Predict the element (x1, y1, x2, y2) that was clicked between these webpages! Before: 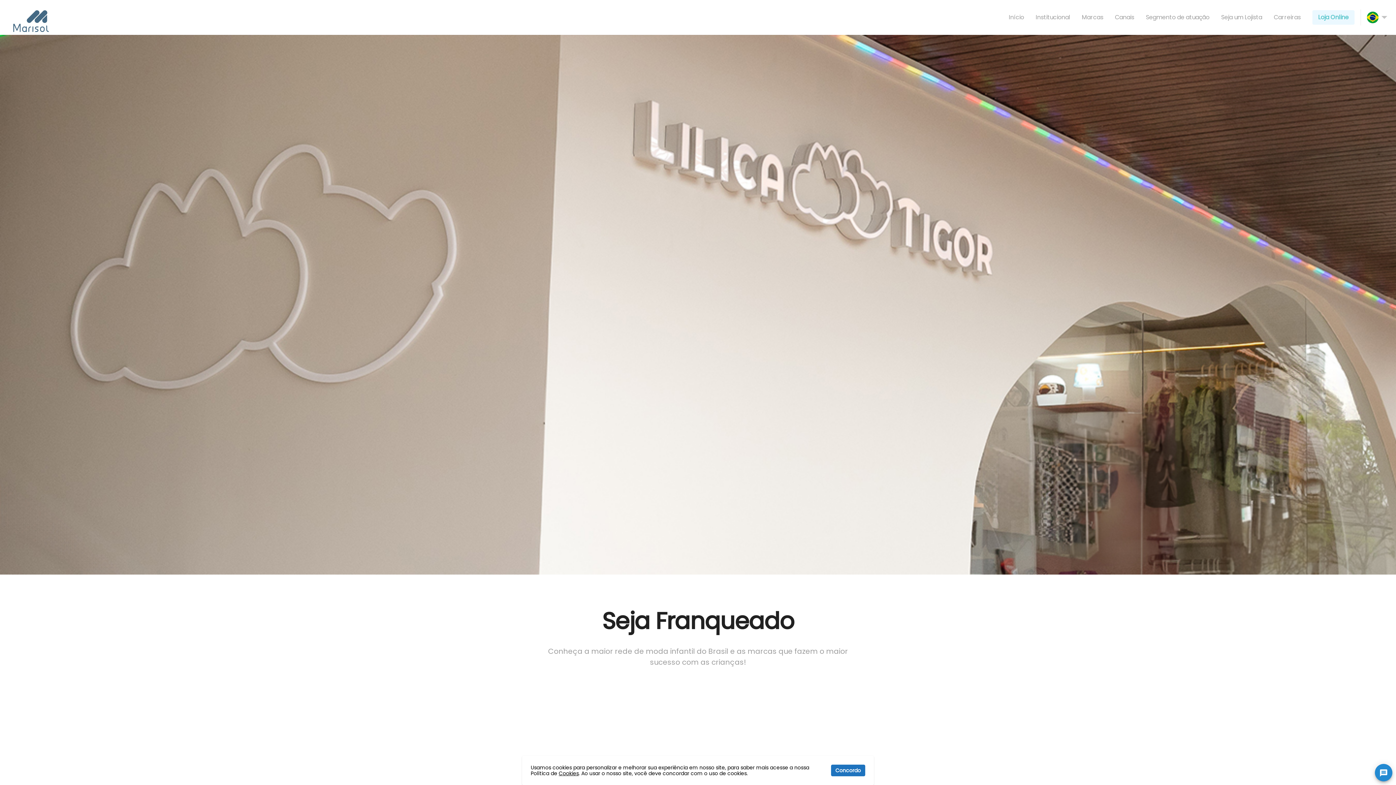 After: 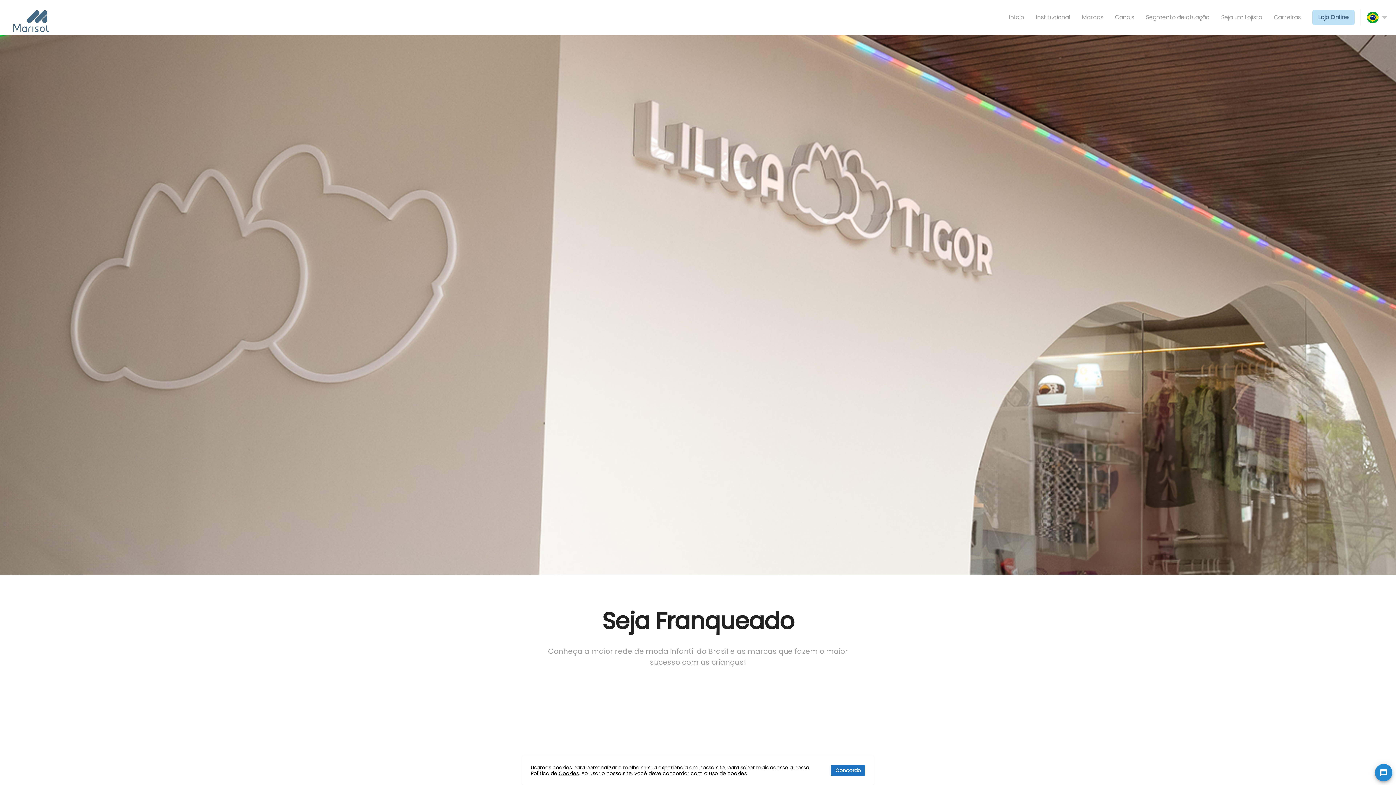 Action: bbox: (1318, 13, 1349, 21) label: Loja Online